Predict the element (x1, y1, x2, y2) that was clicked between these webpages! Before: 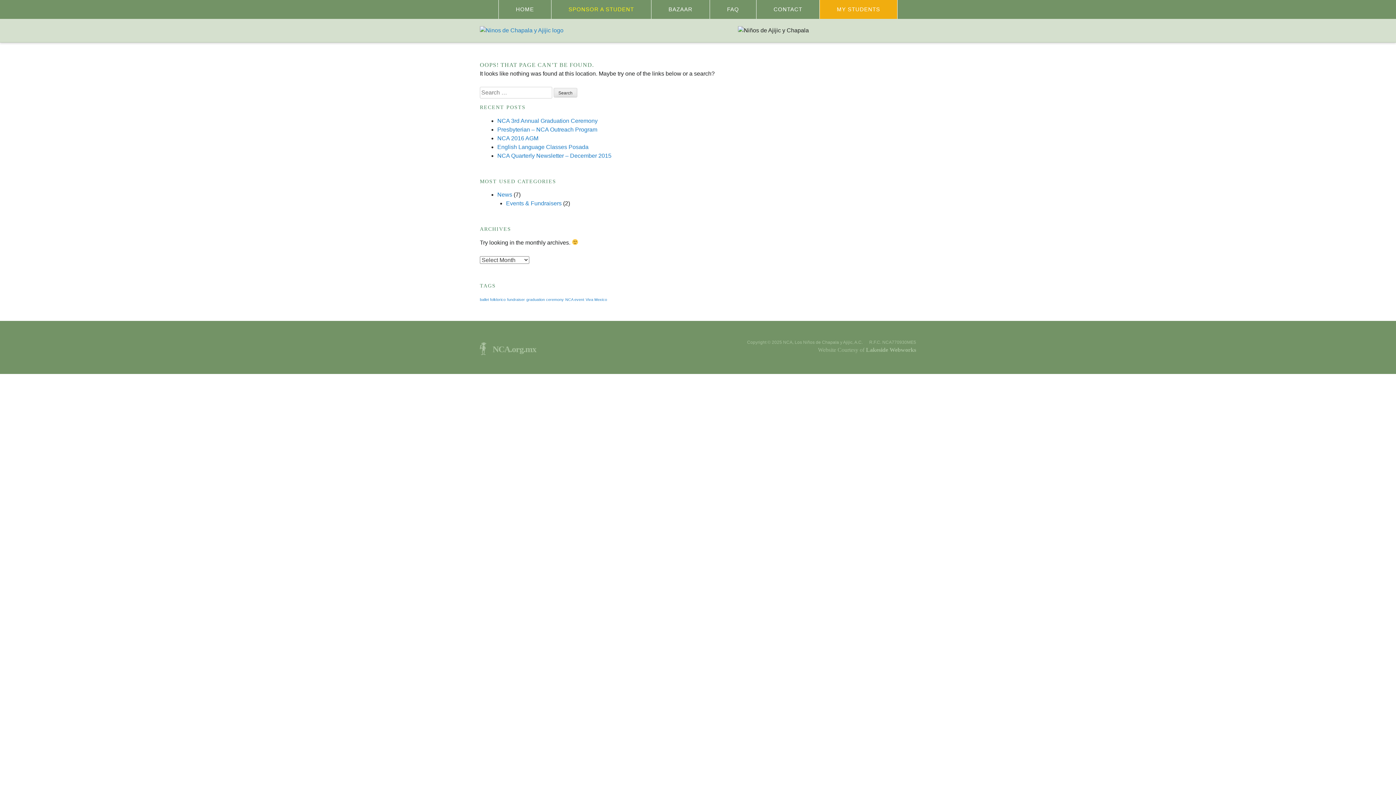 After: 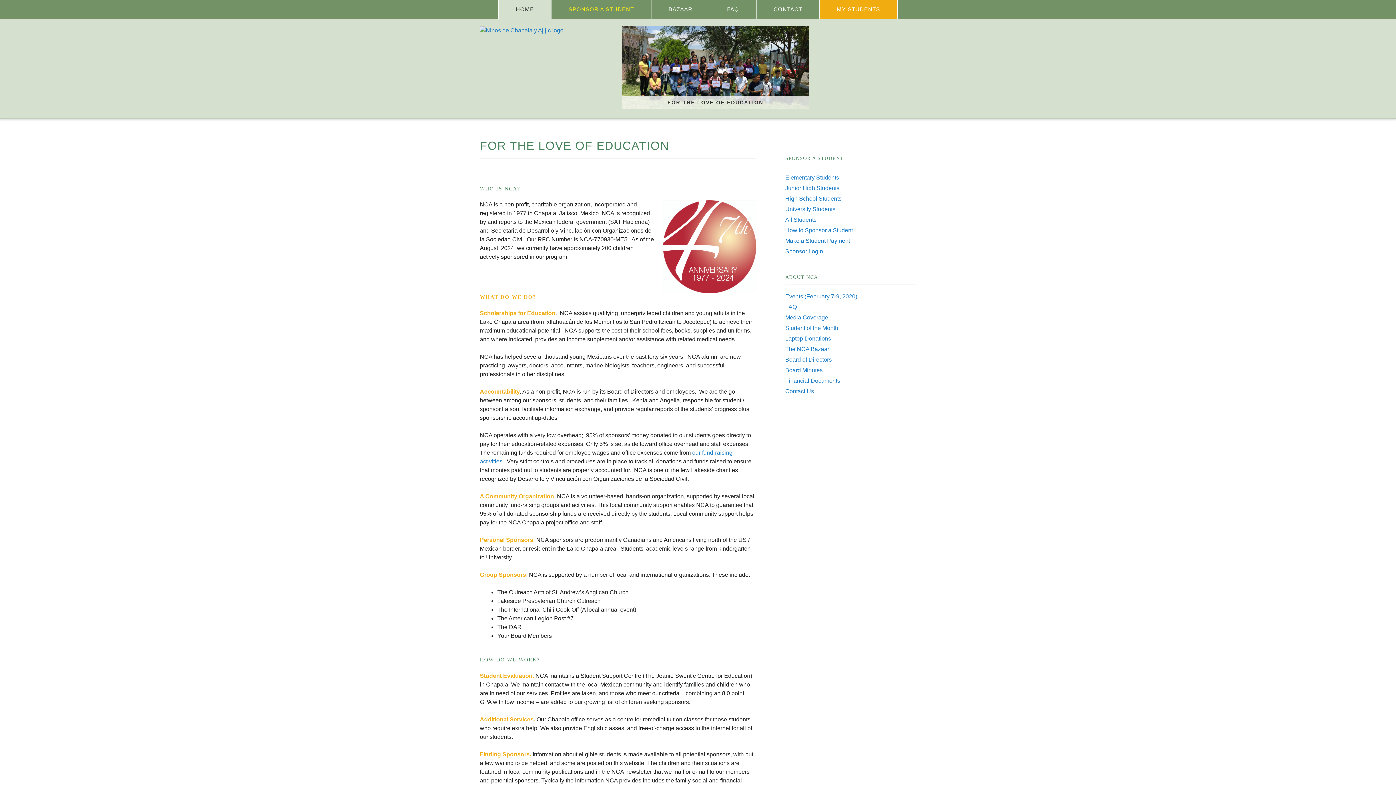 Action: bbox: (492, 344, 536, 354) label: NCA.org.mx